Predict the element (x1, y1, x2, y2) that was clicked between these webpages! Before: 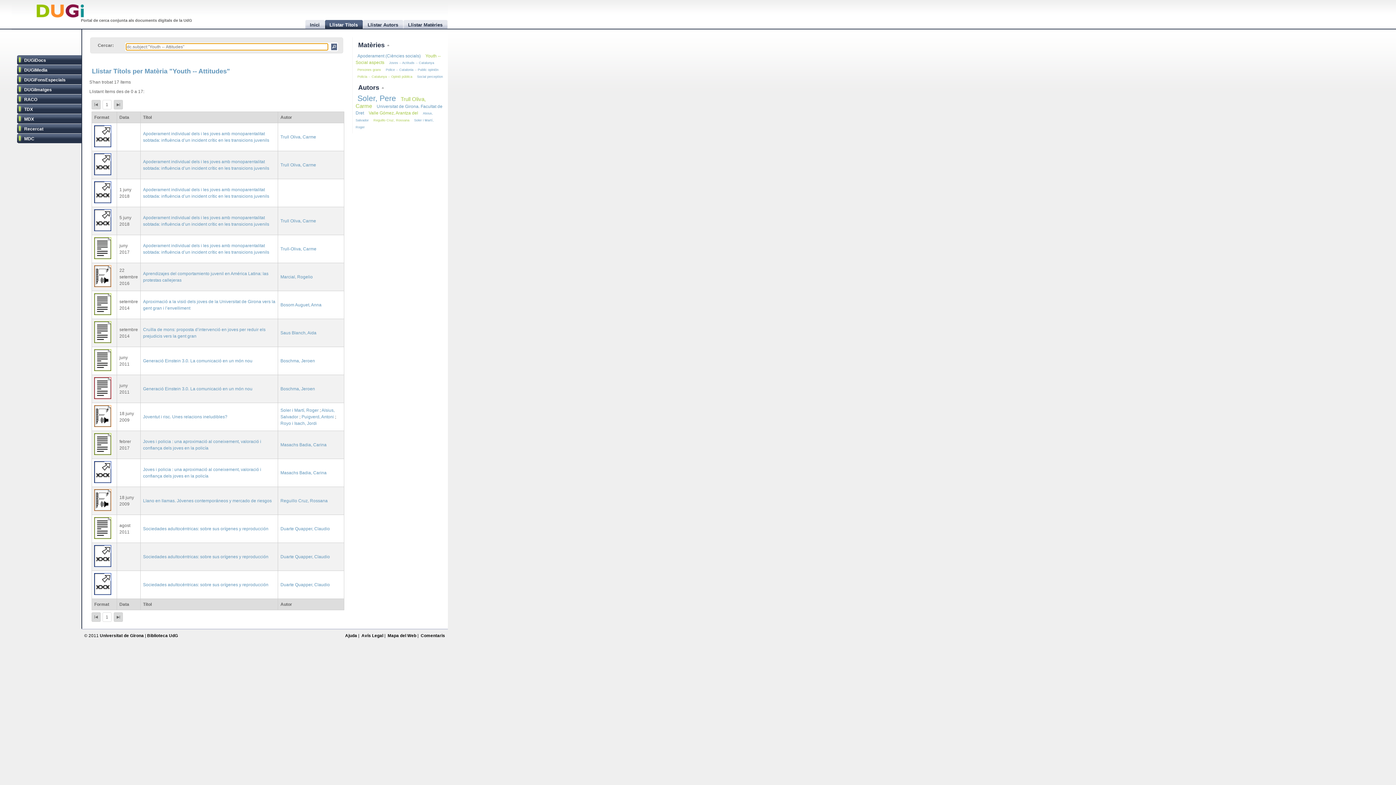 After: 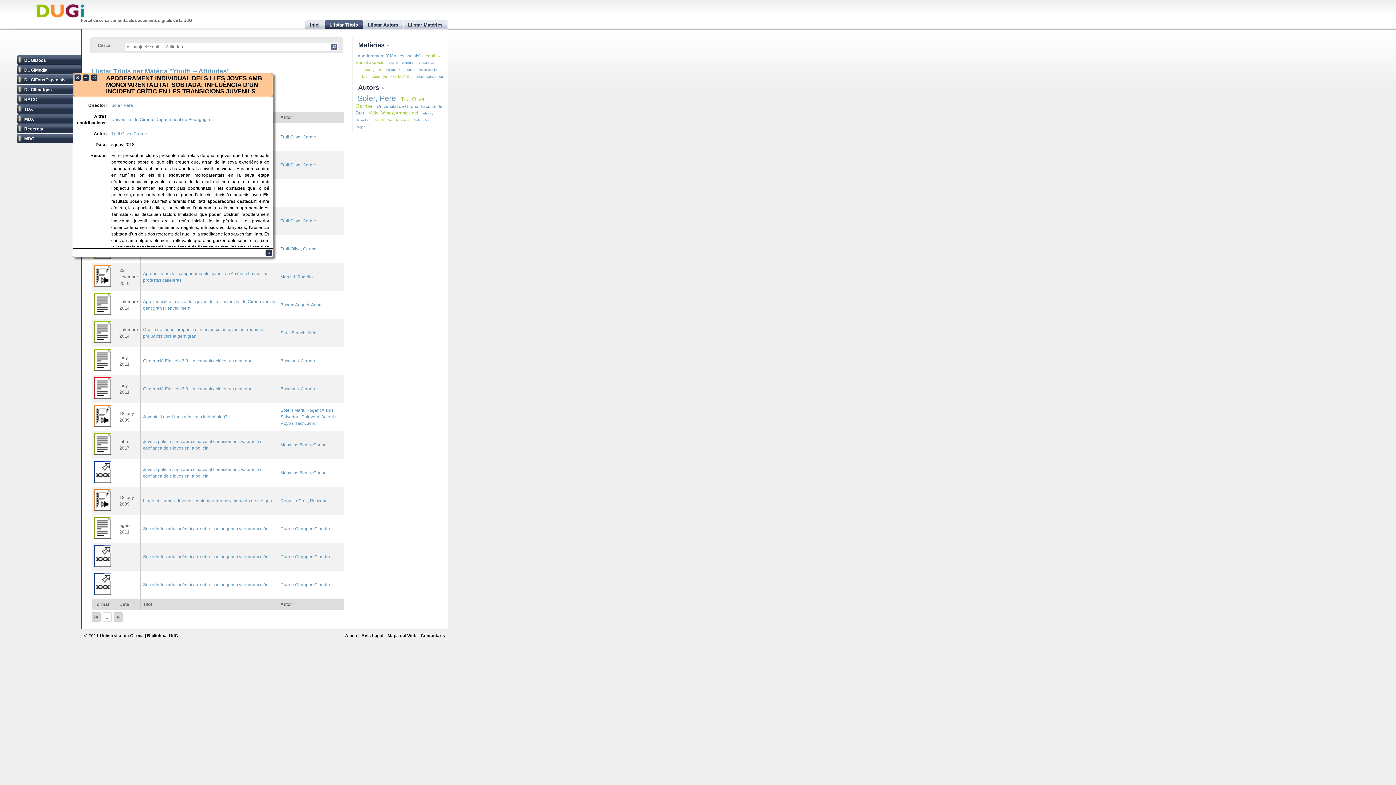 Action: bbox: (143, 214, 275, 227) label: Apoderament individual dels i les joves amb monoparentalitat sobtada: influència d’un incident crític en les transicions juvenils